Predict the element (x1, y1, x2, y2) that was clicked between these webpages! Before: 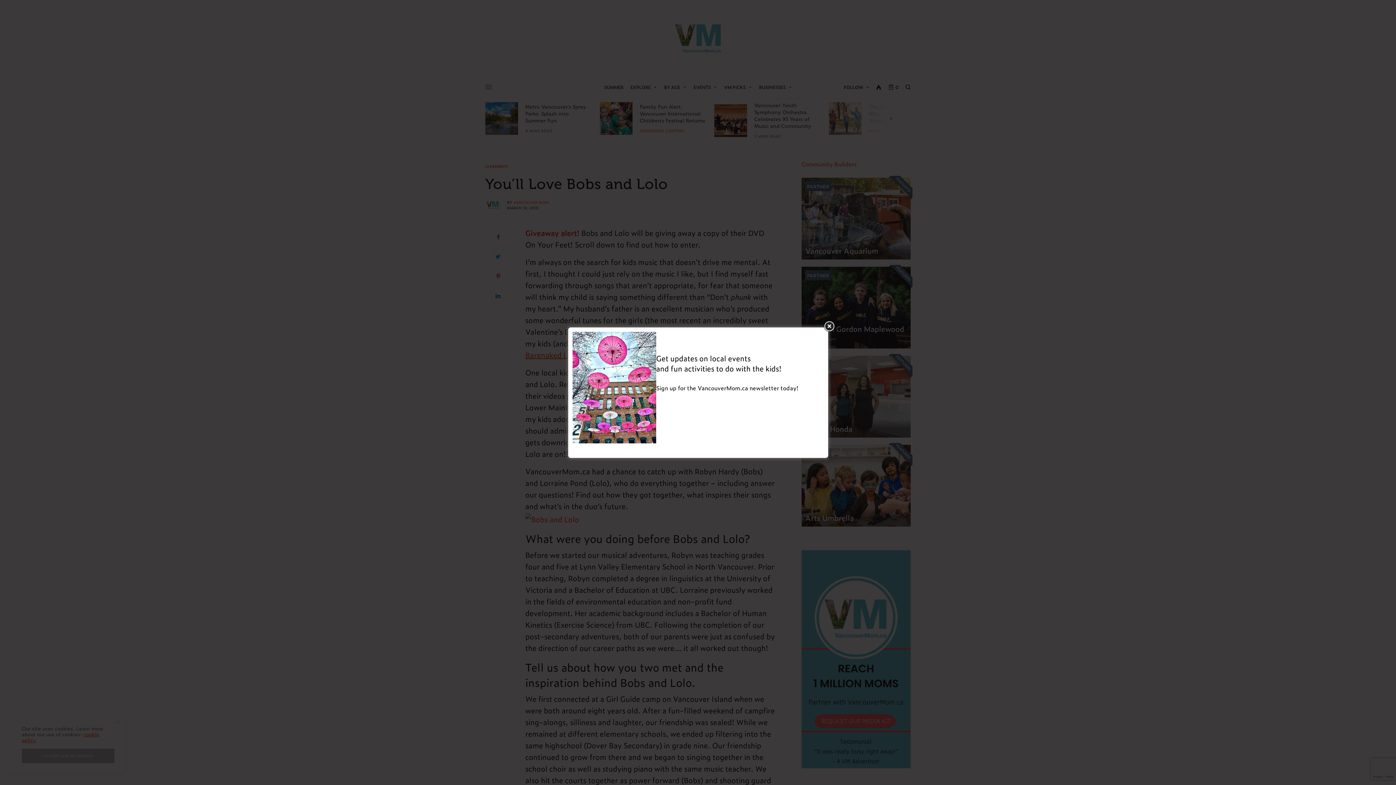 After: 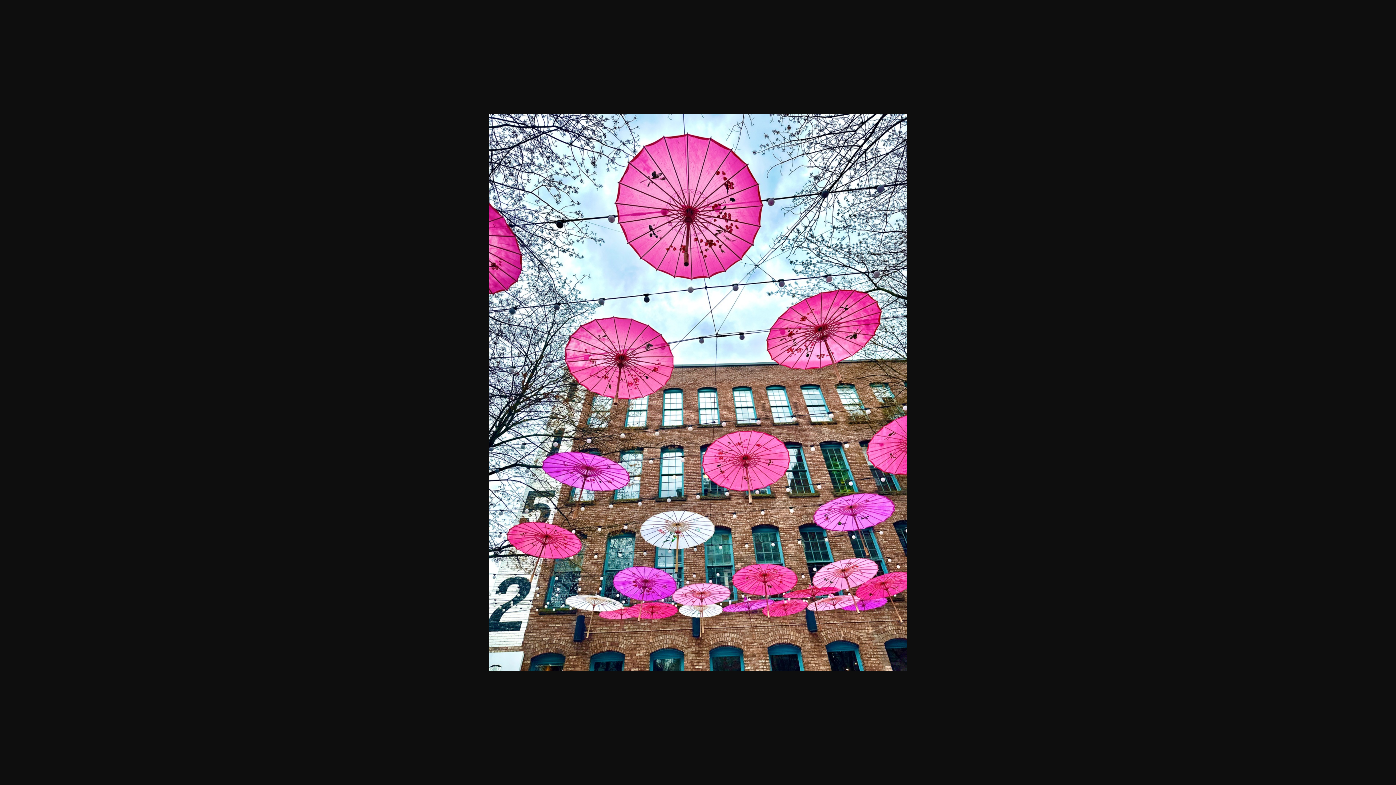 Action: bbox: (572, 434, 656, 443)